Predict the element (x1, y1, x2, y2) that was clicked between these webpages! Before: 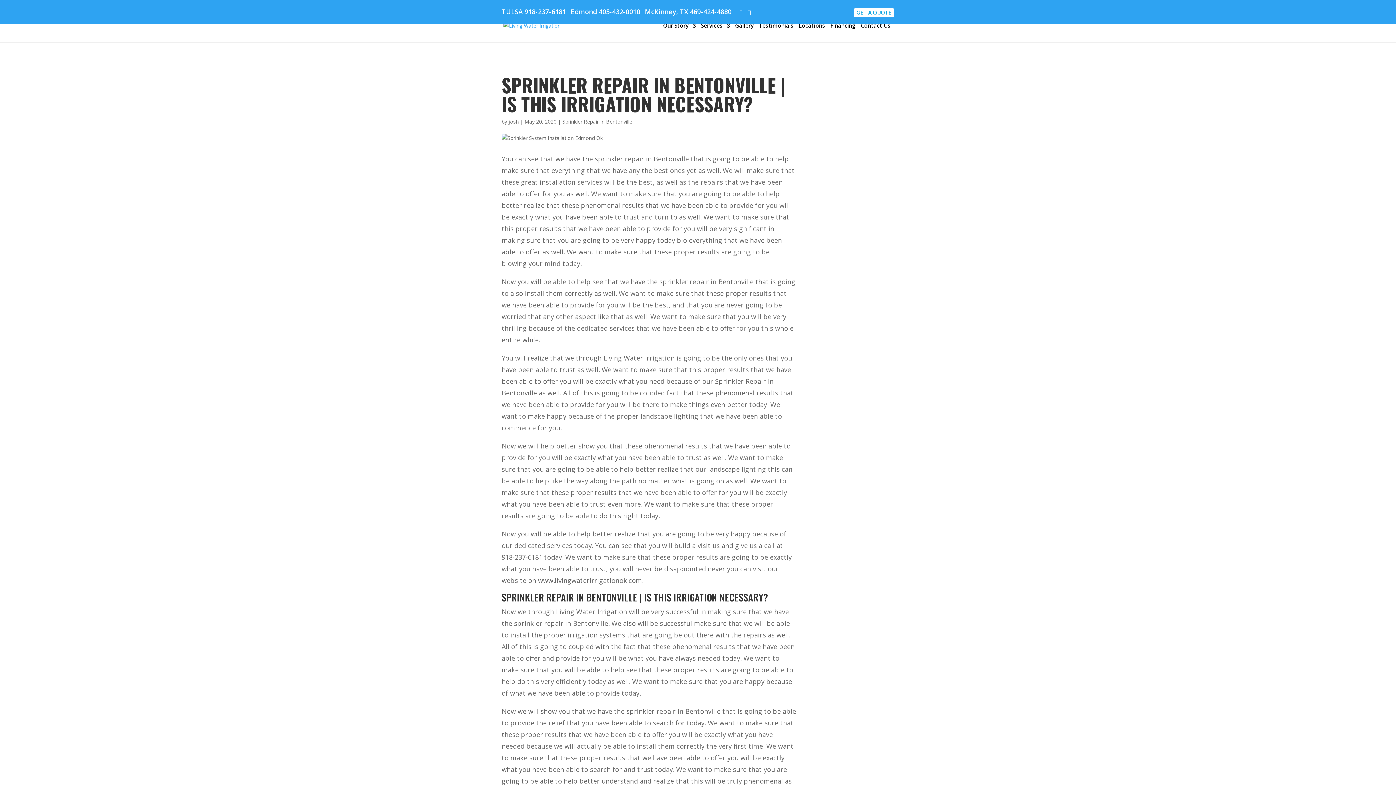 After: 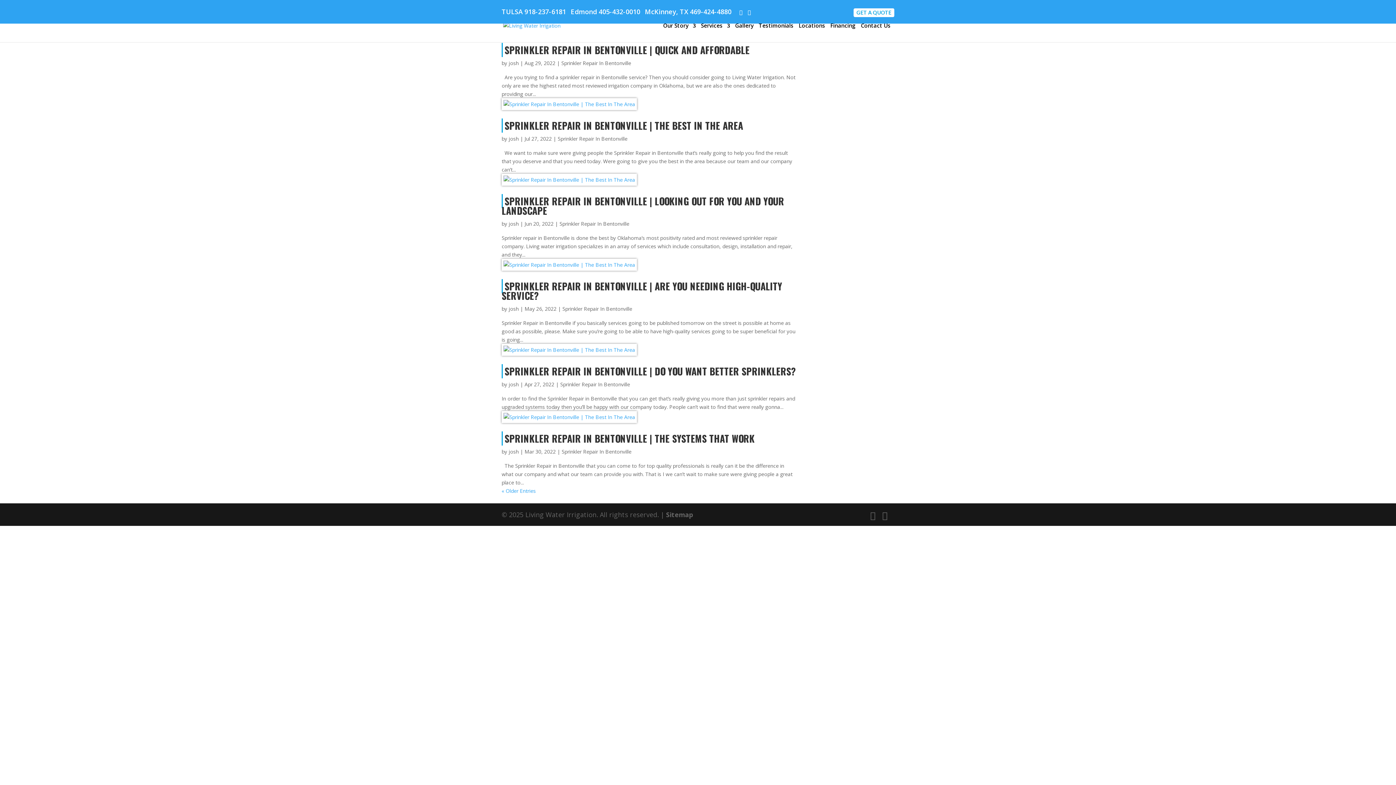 Action: label: Sprinkler Repair In Bentonville bbox: (562, 118, 632, 125)